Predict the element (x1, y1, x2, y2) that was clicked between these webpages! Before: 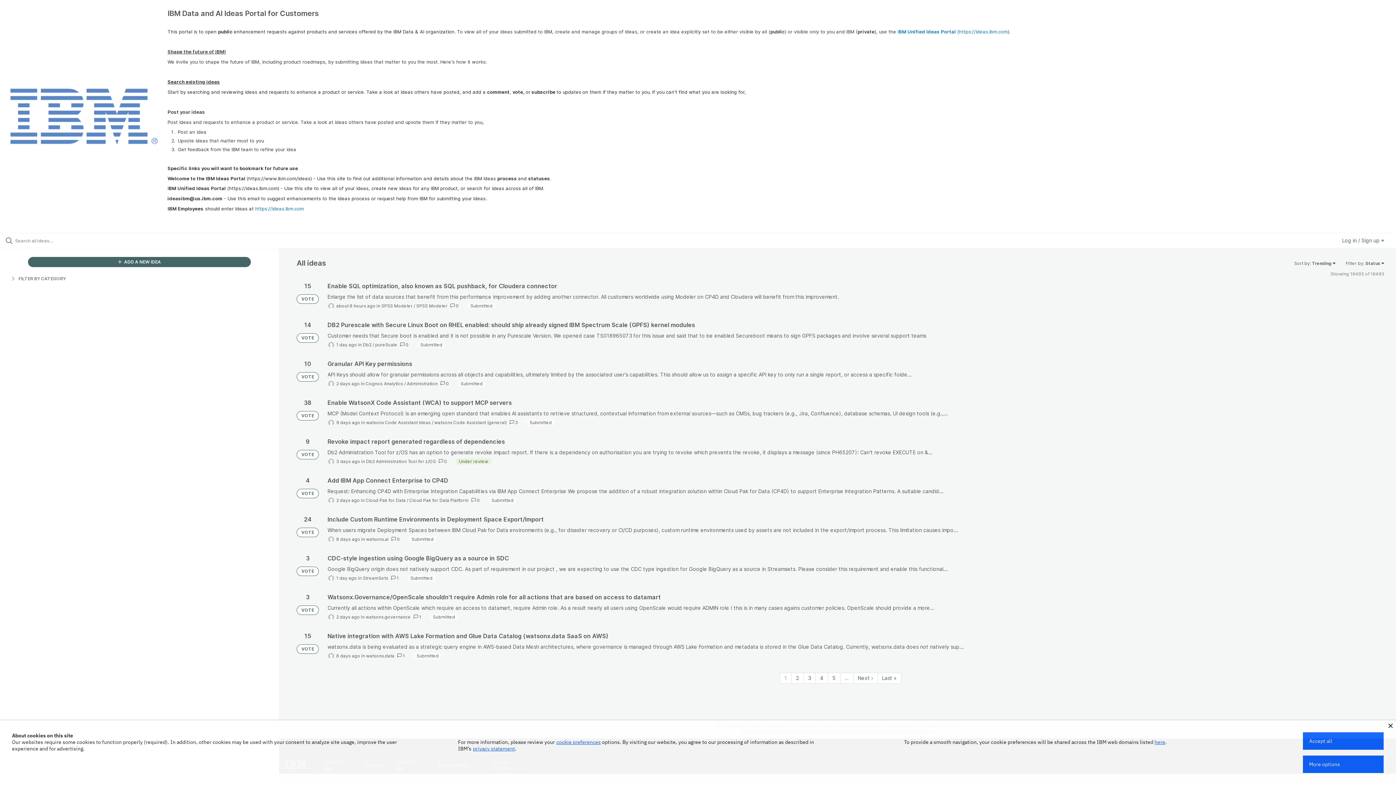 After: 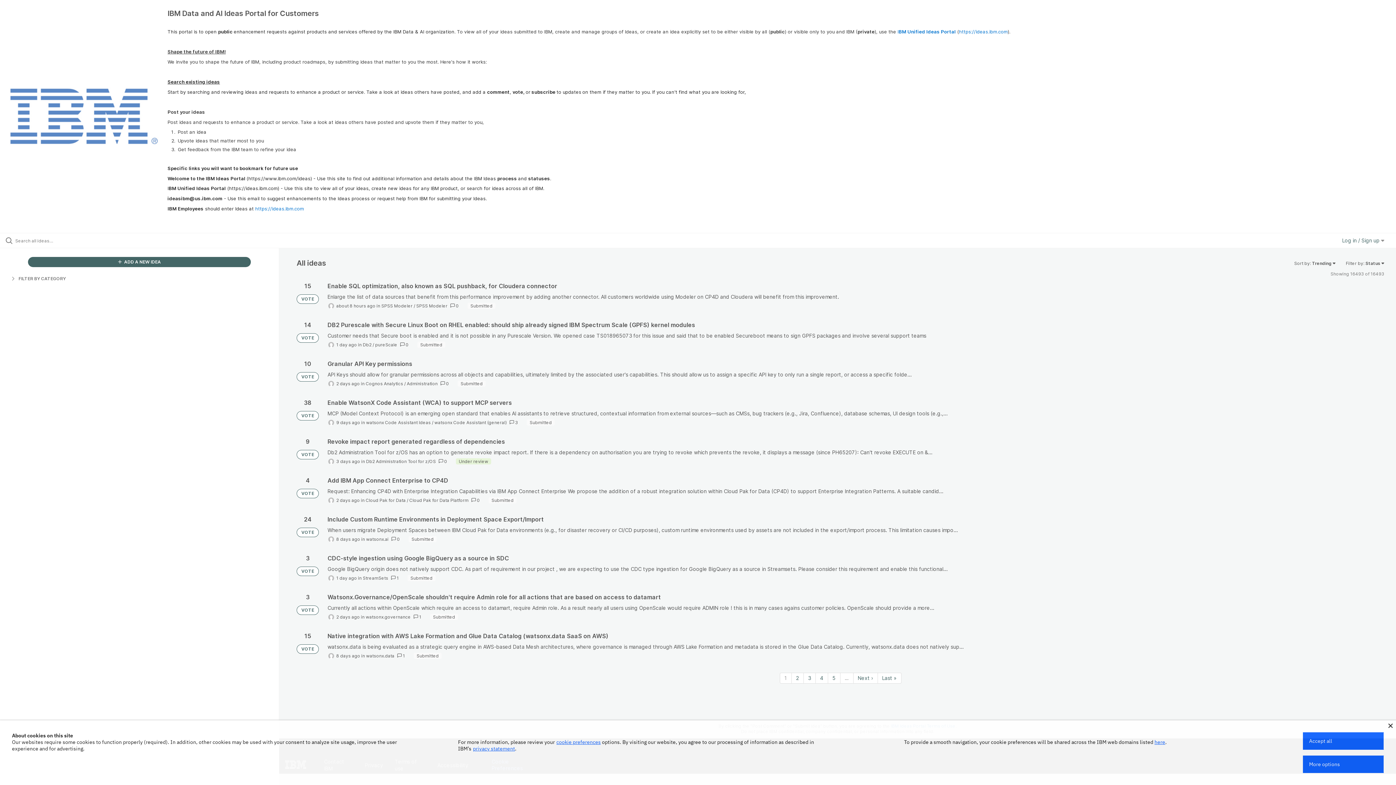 Action: label: VOTE bbox: (296, 333, 318, 342)